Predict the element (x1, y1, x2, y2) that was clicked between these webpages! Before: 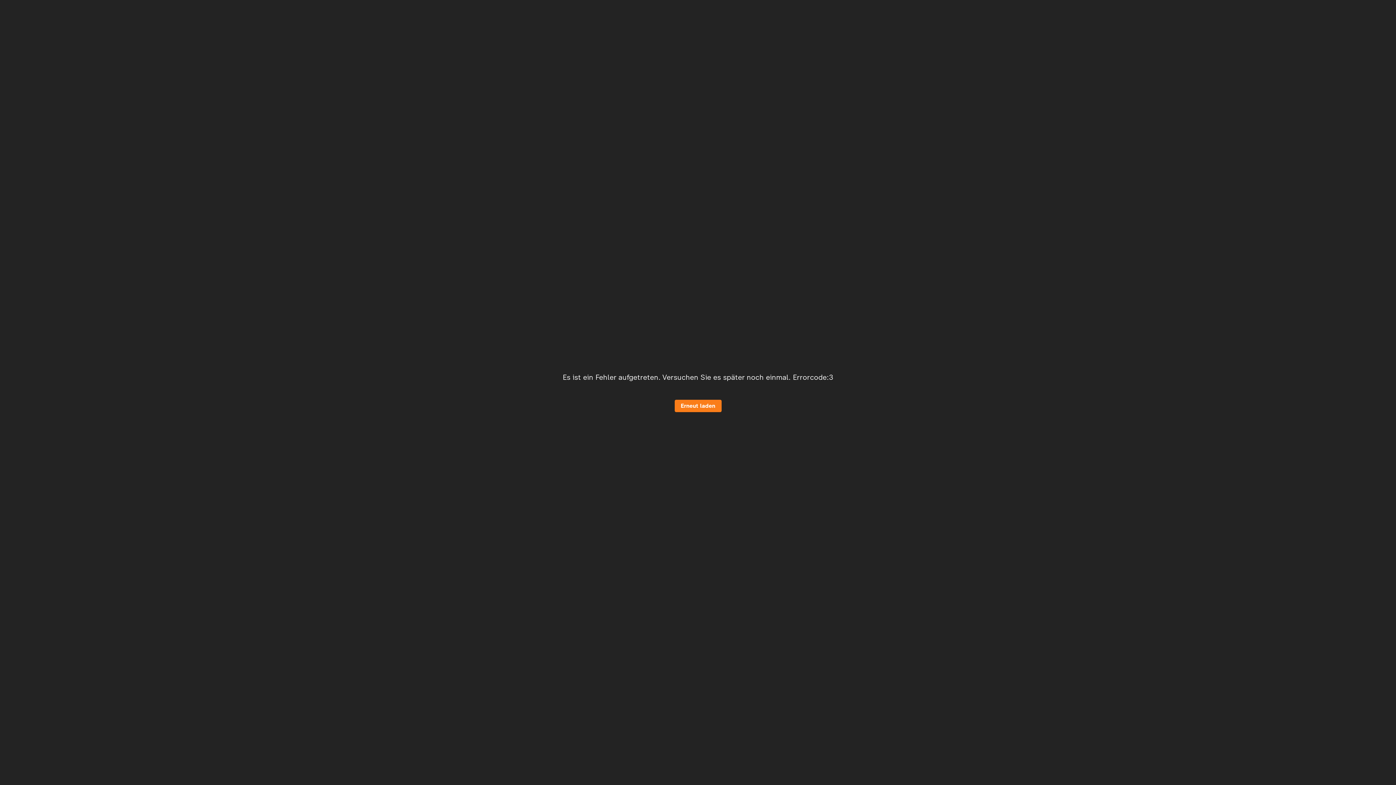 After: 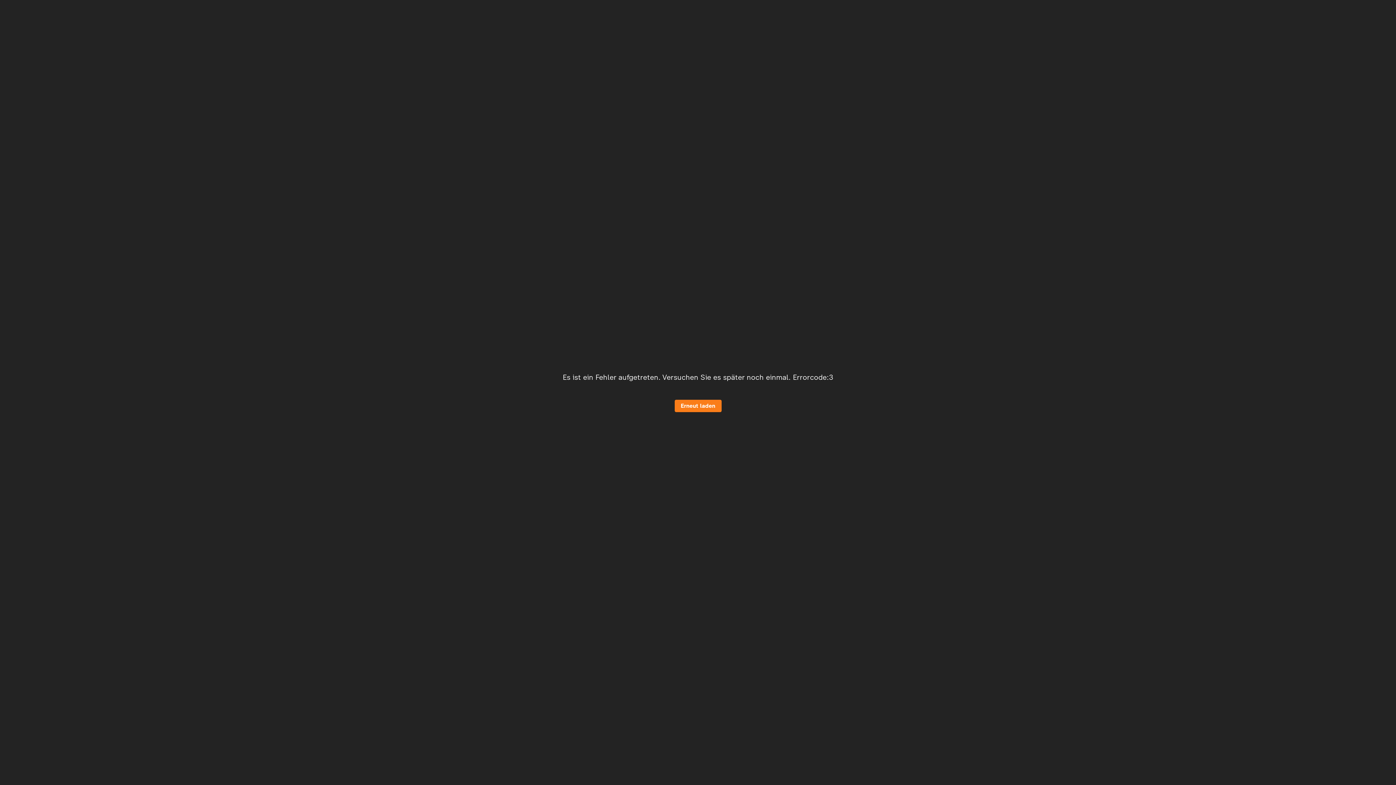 Action: label: Erneut laden bbox: (674, 400, 721, 412)